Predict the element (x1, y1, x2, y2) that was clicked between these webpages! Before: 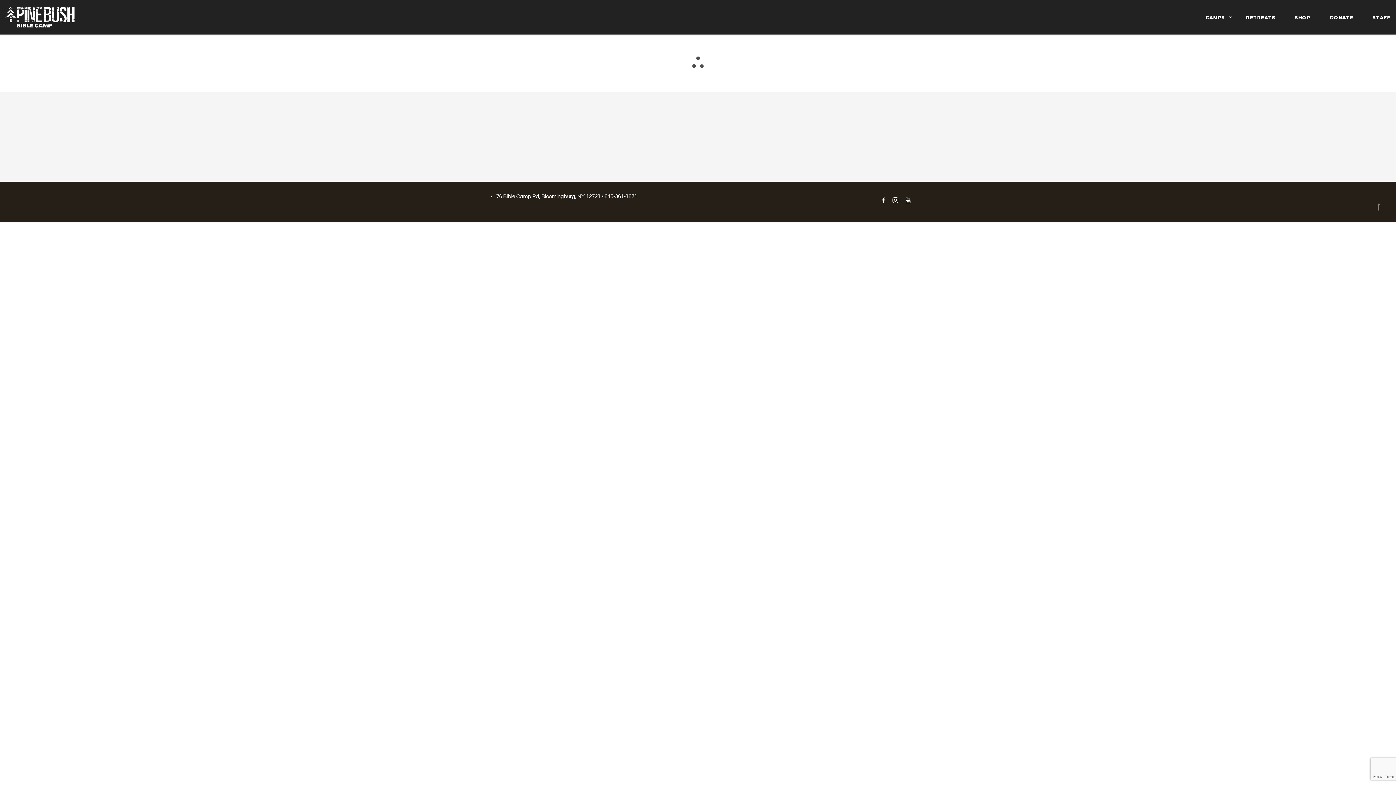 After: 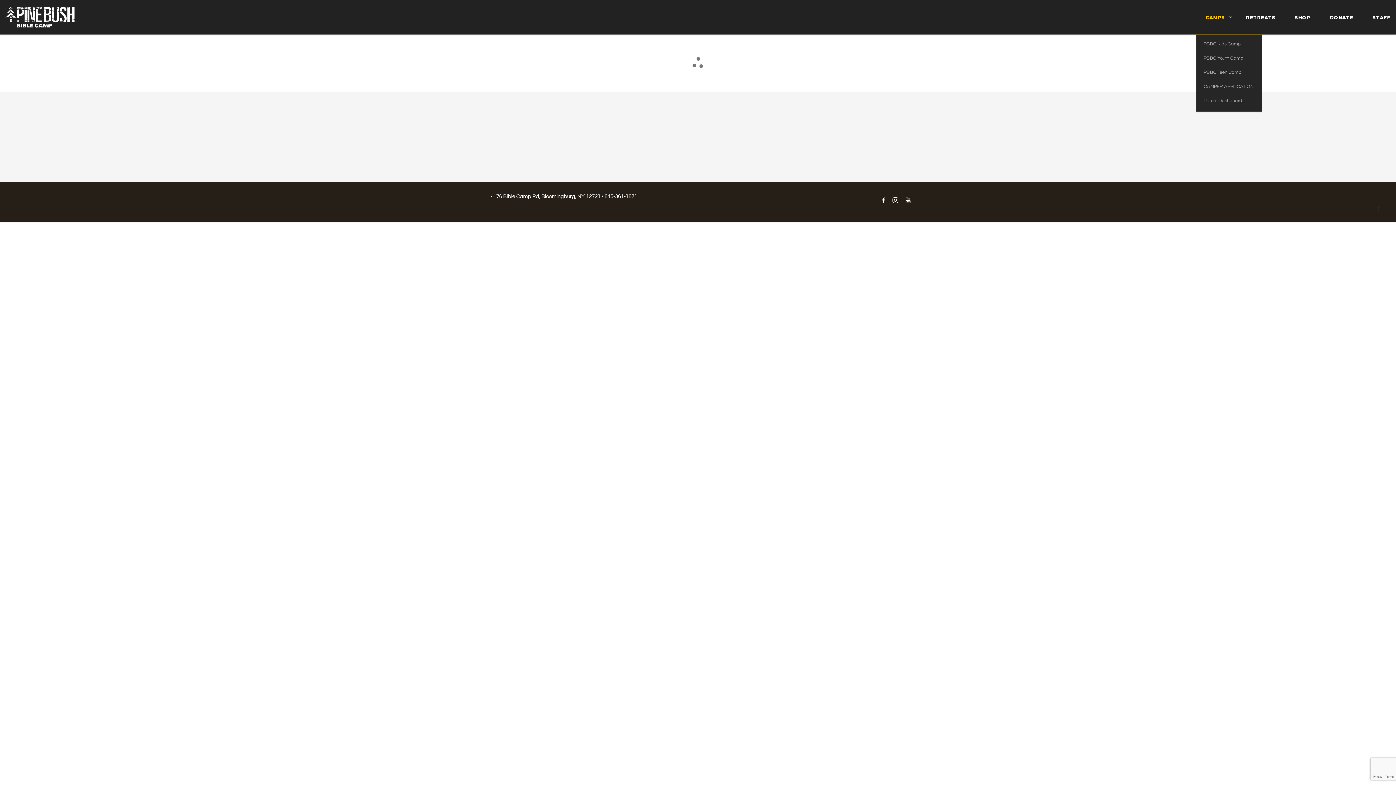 Action: bbox: (1196, 11, 1236, 34) label: CAMPS